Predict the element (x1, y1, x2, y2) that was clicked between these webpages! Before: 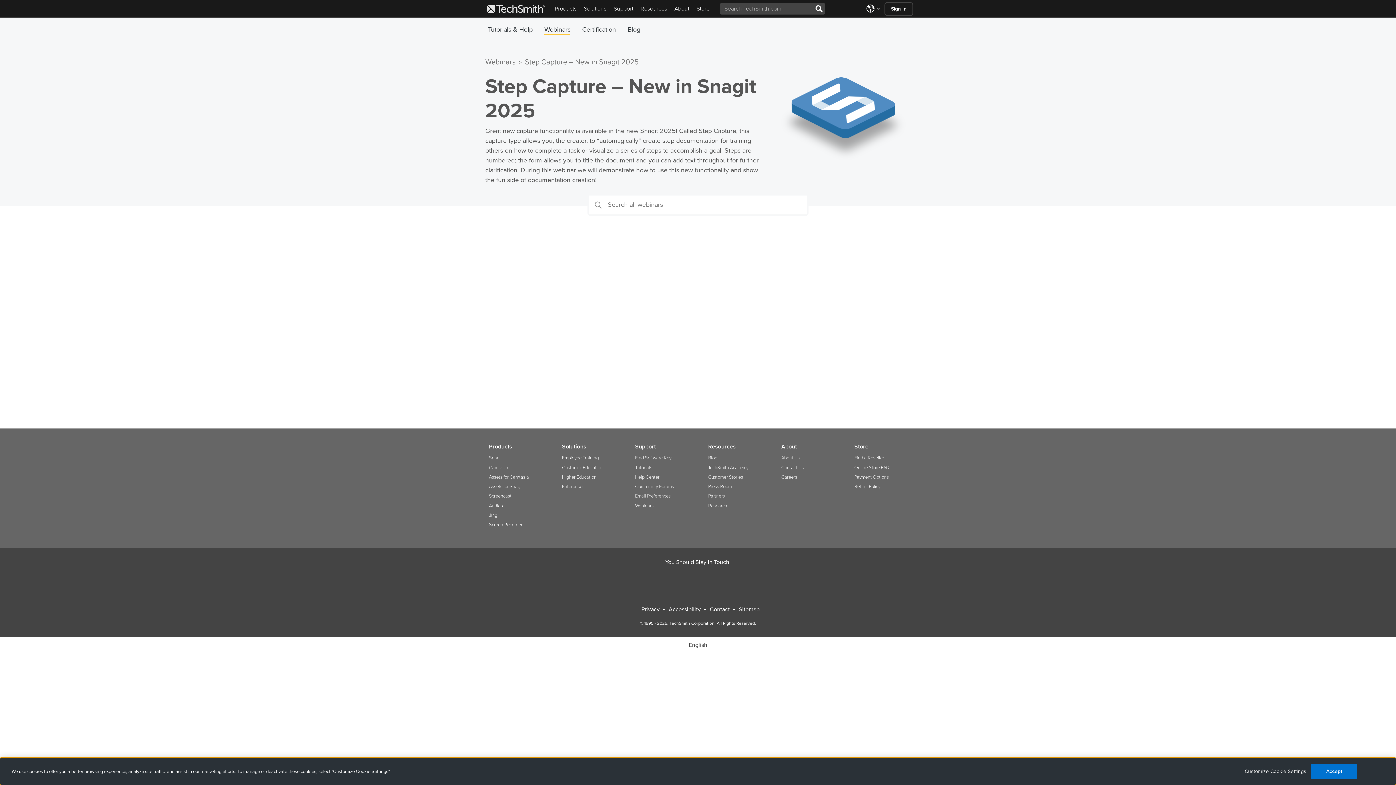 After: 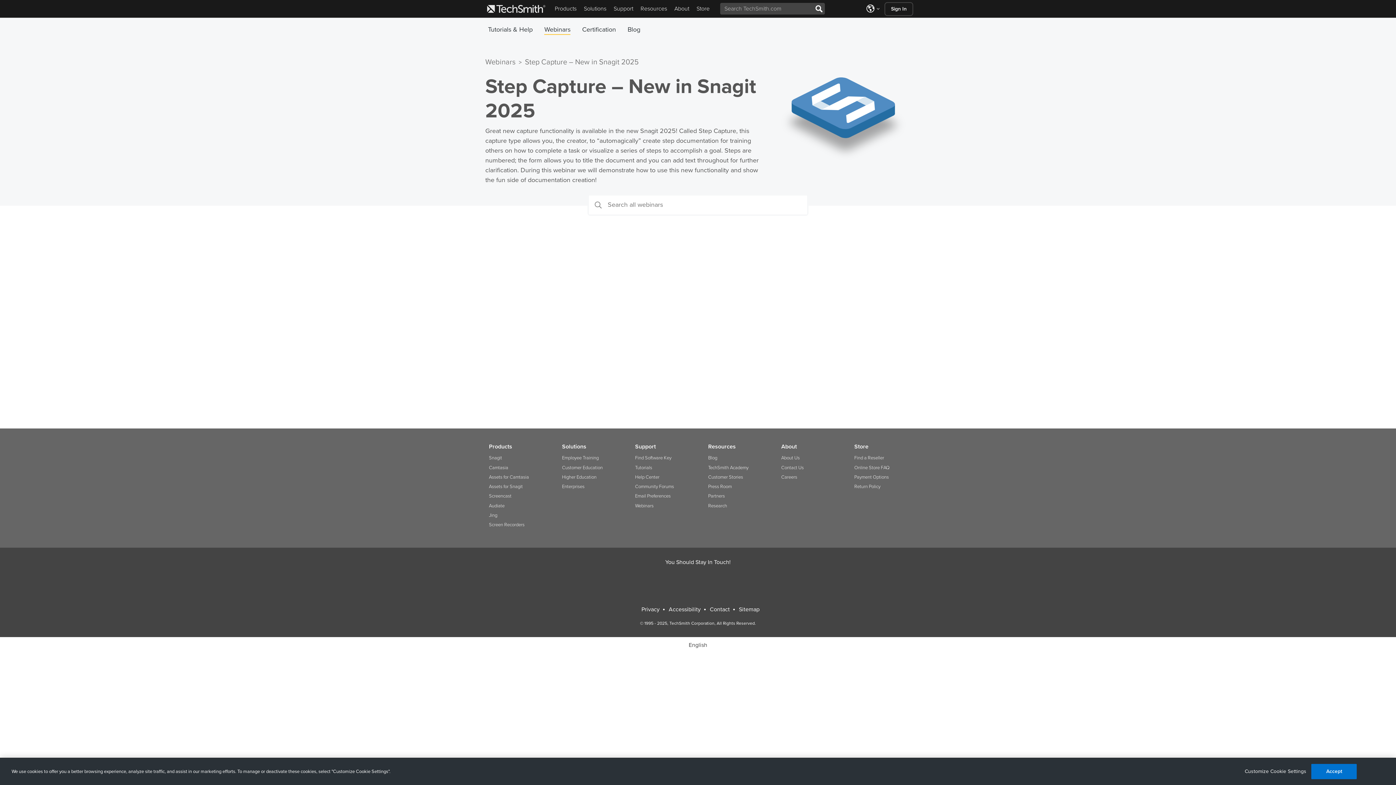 Action: bbox: (701, 571, 719, 589)